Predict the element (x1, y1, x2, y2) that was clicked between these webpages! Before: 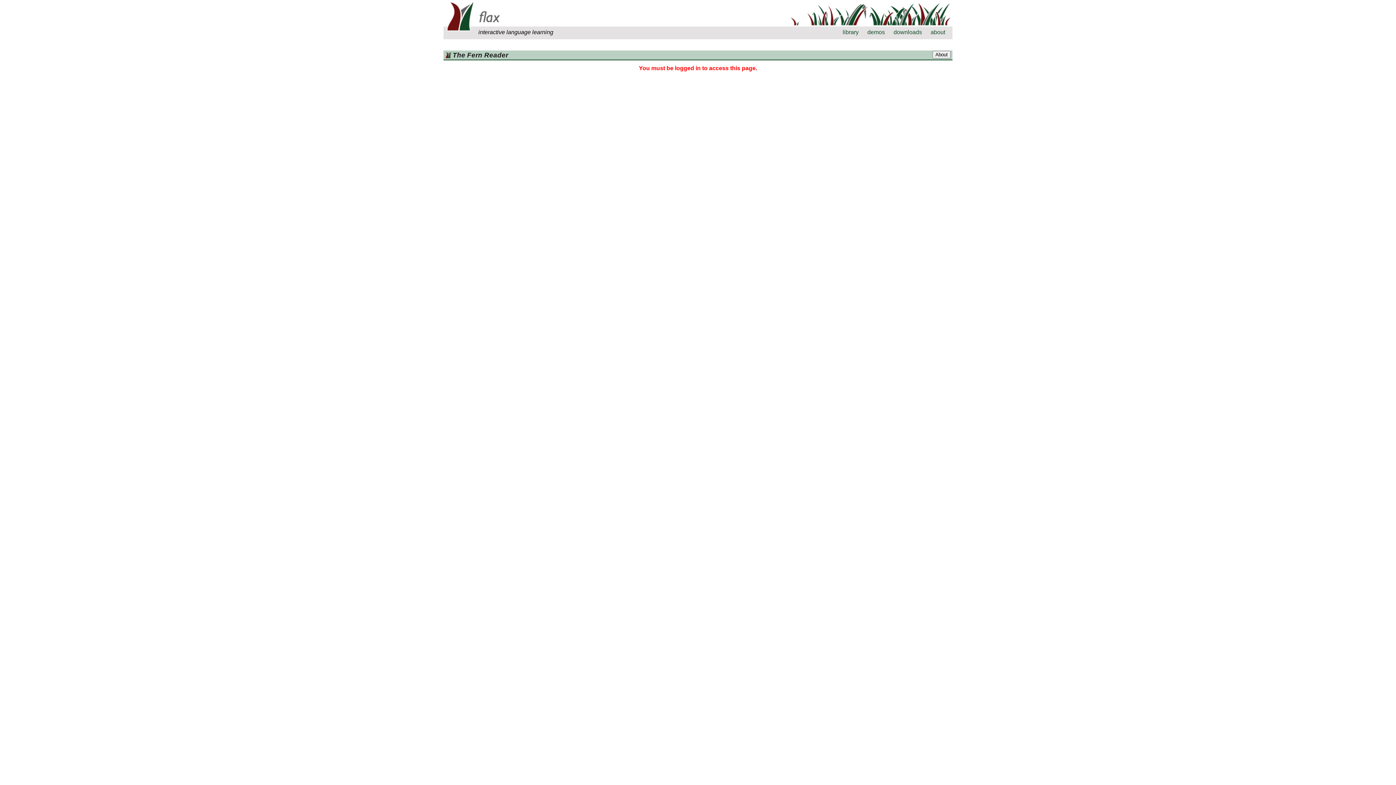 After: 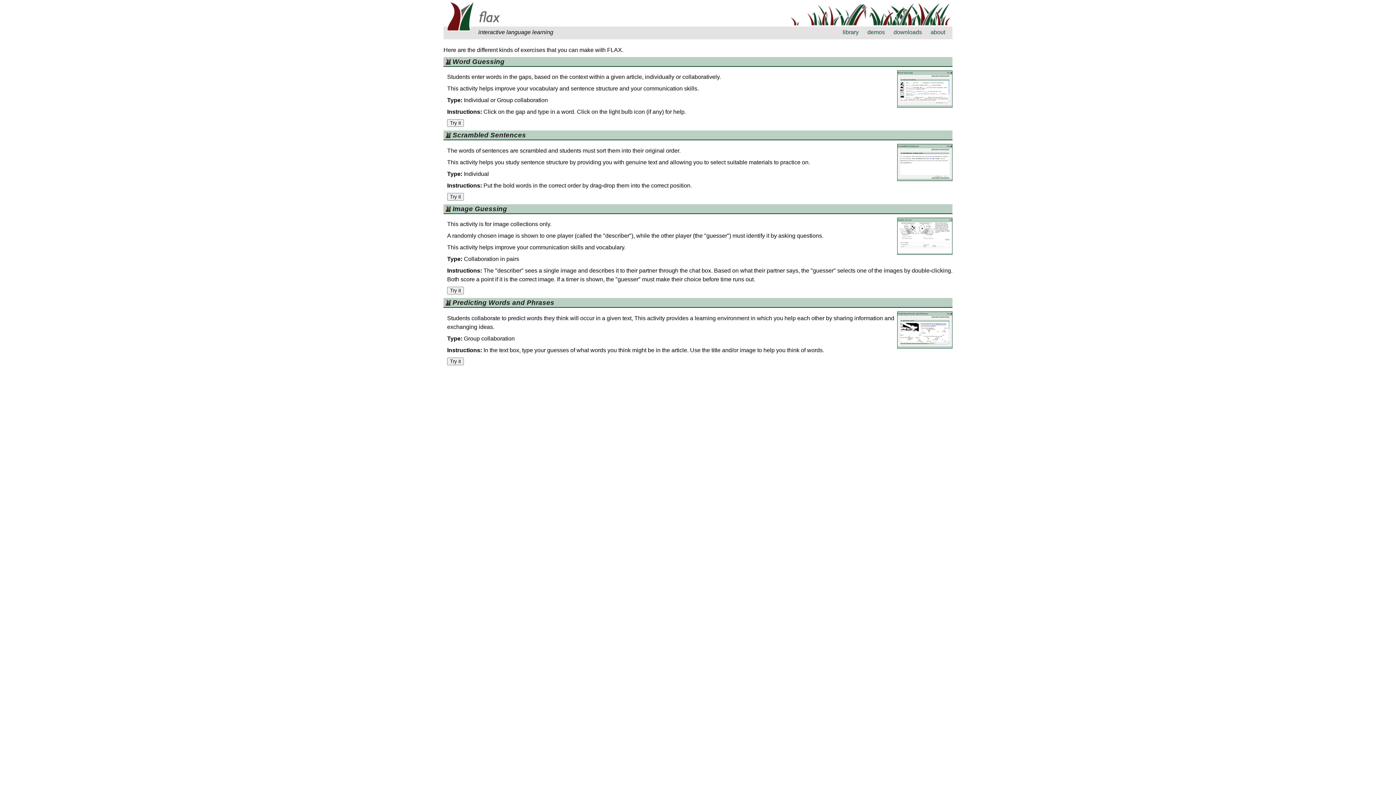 Action: label: demos bbox: (867, 29, 885, 35)